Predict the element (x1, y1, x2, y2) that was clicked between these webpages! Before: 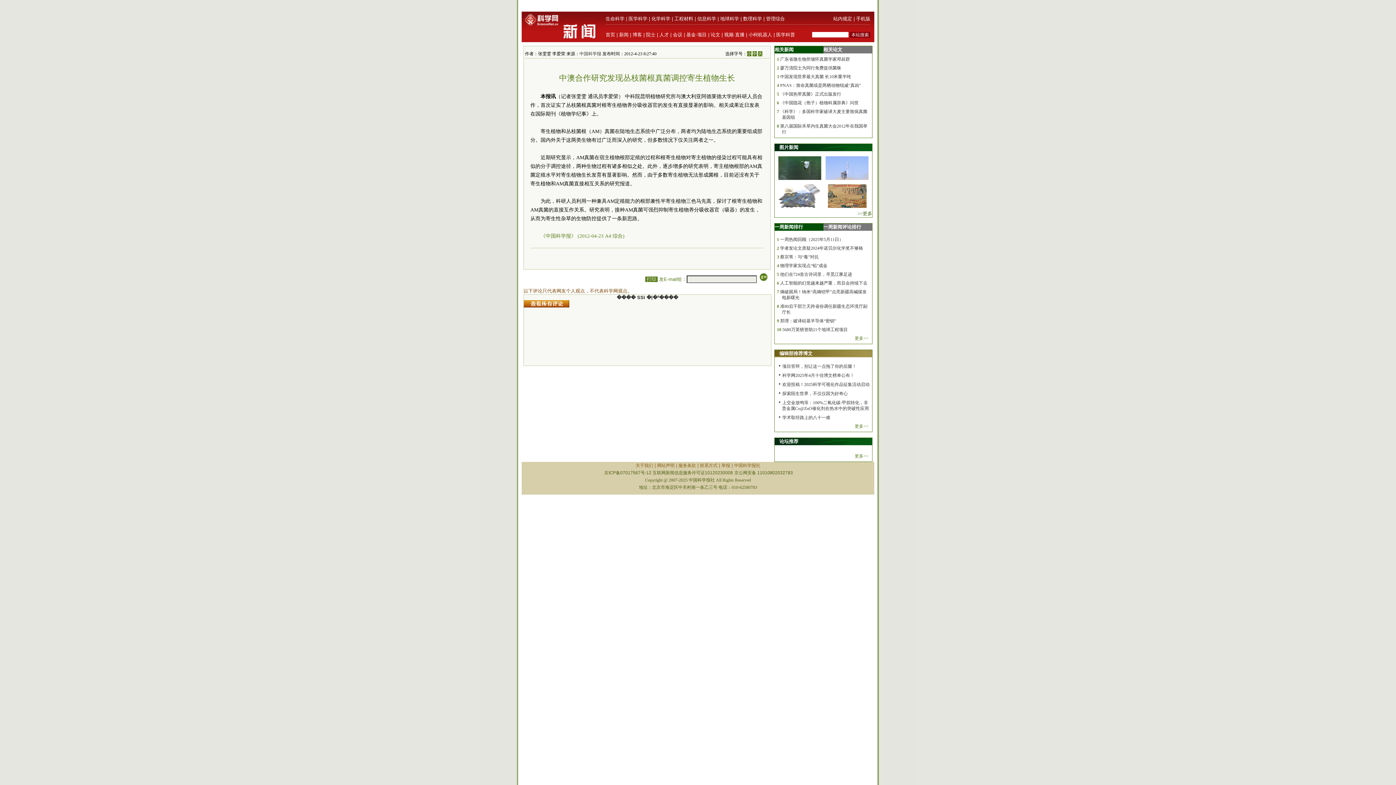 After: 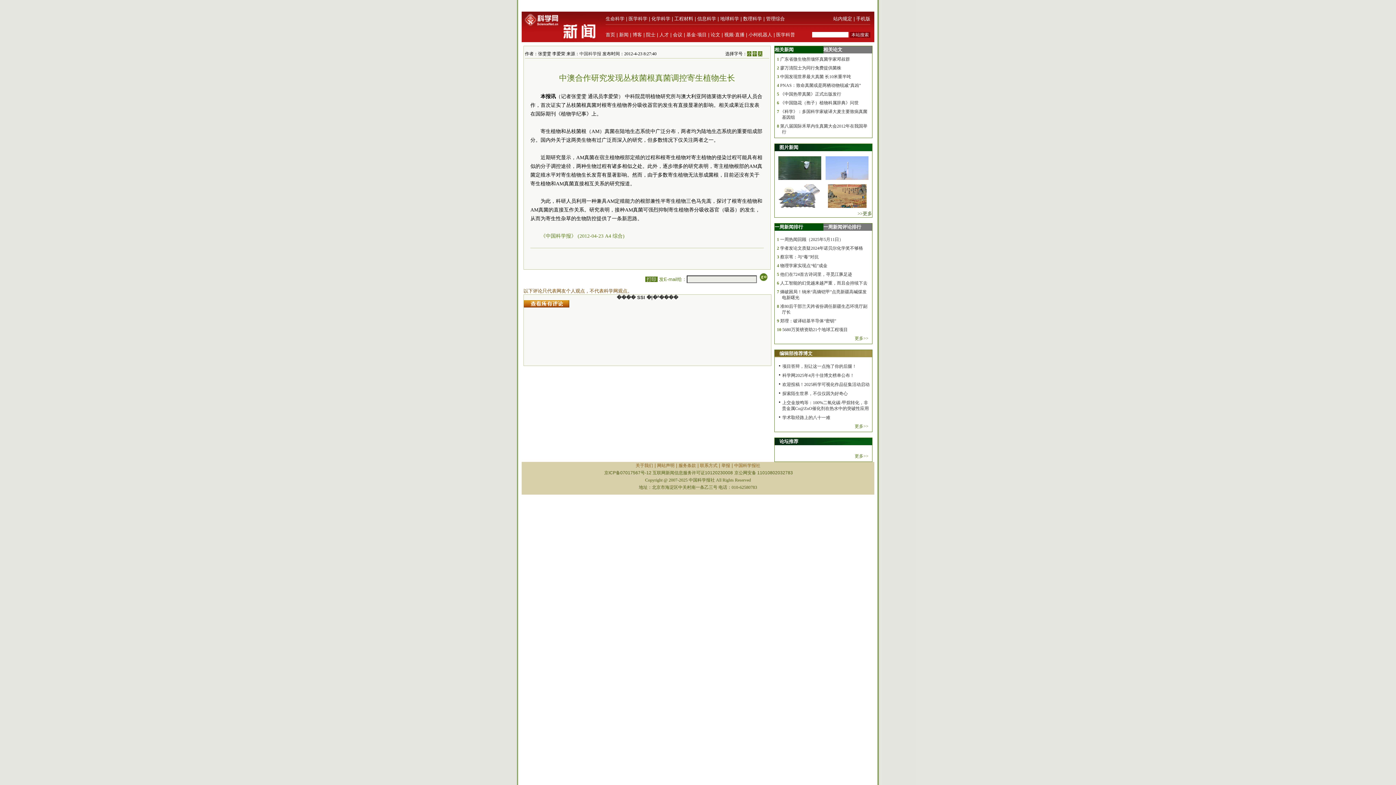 Action: bbox: (825, 204, 868, 209)